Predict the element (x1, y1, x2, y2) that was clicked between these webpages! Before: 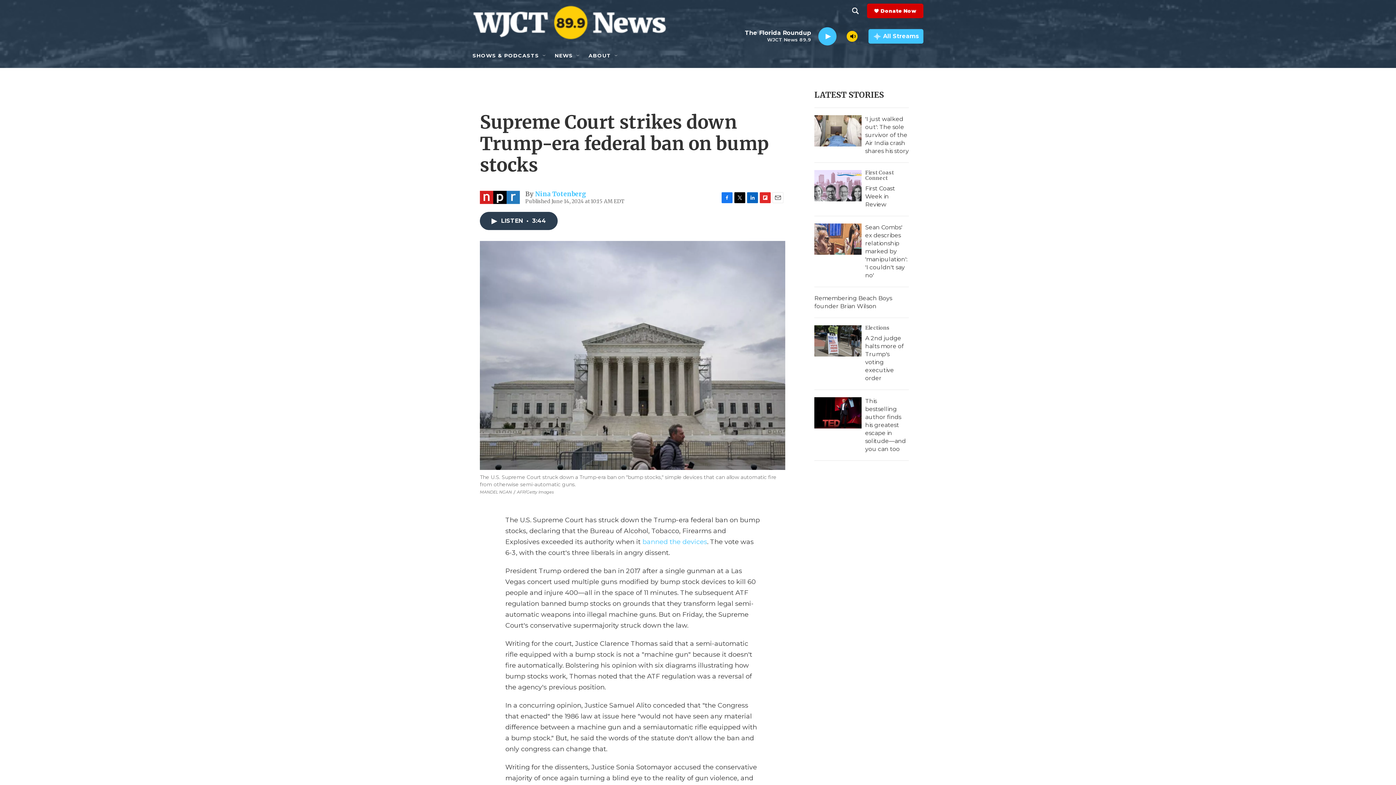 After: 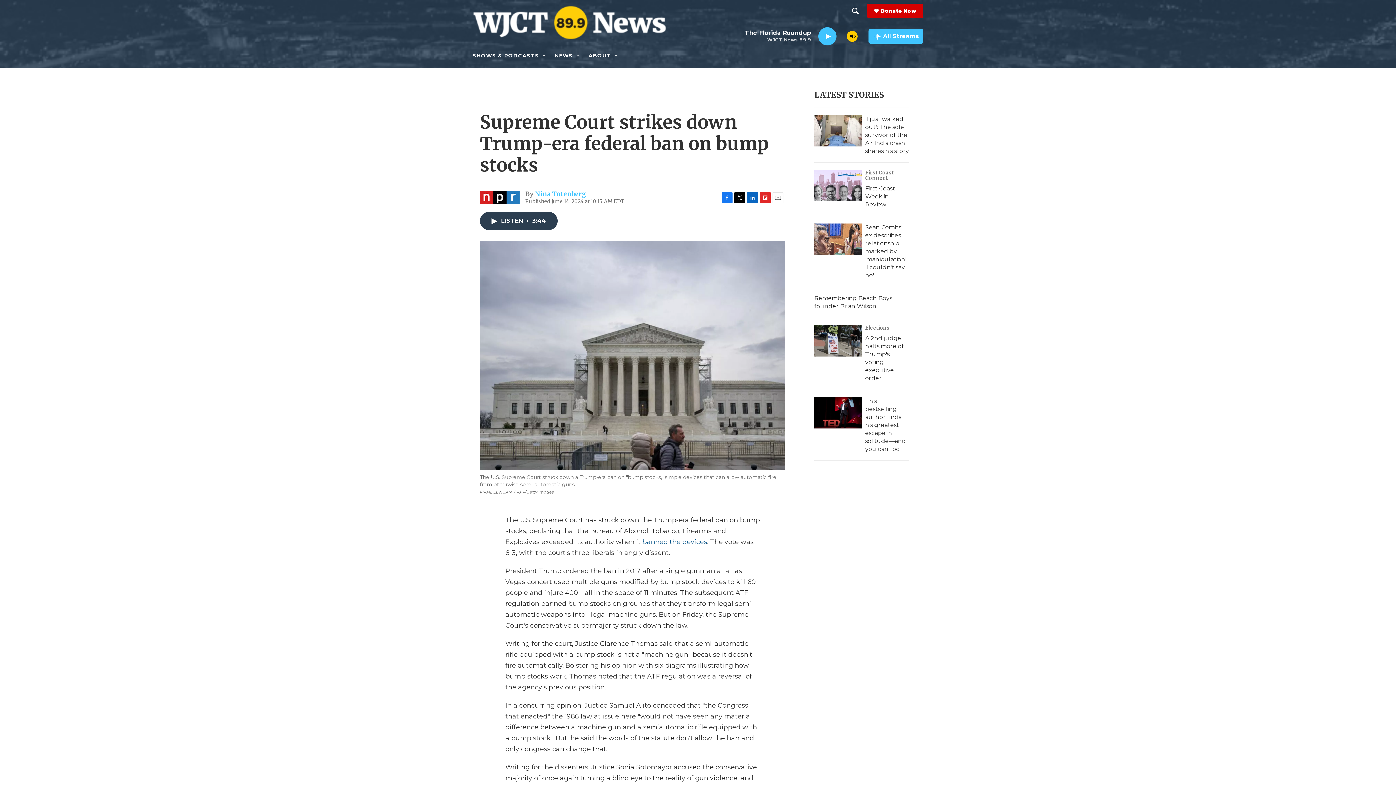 Action: bbox: (642, 545, 707, 553) label: banned the devices